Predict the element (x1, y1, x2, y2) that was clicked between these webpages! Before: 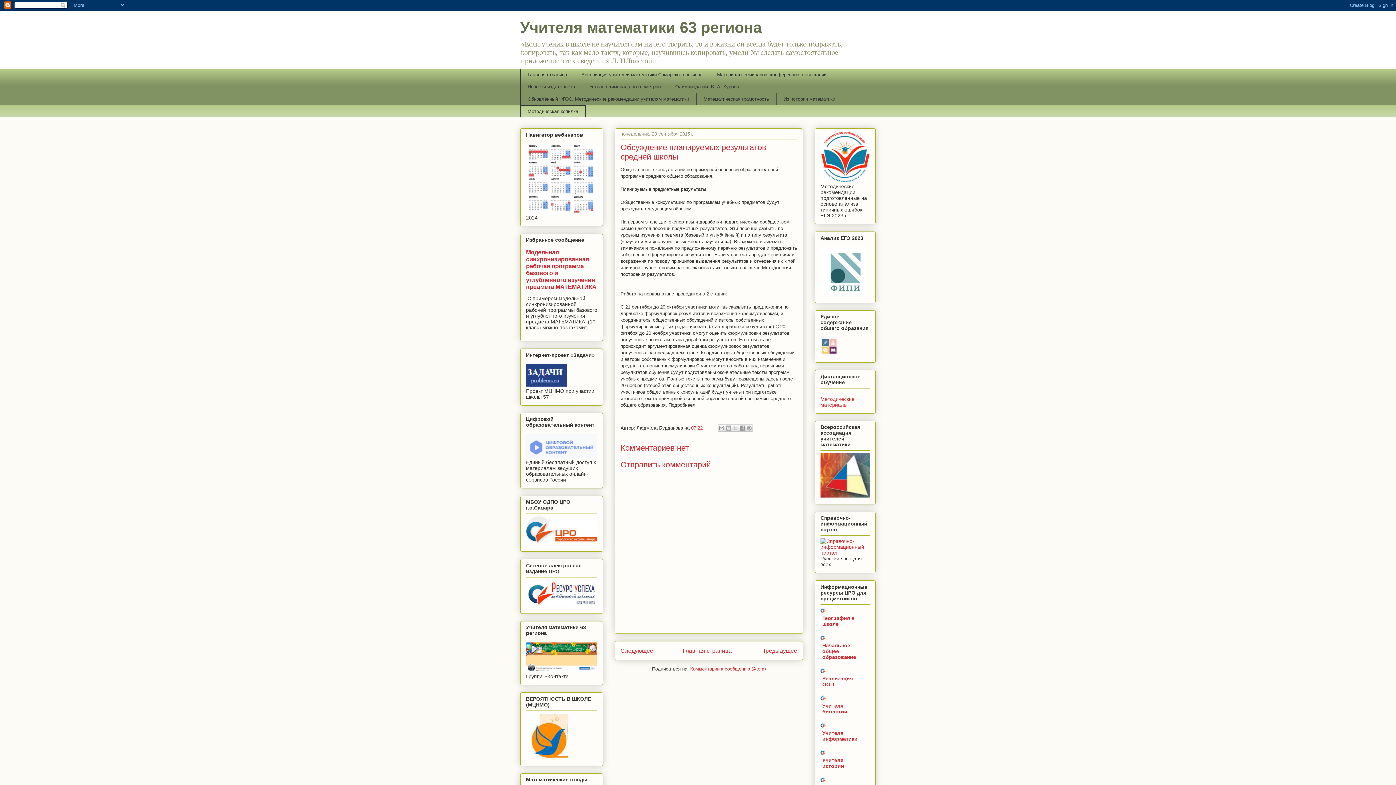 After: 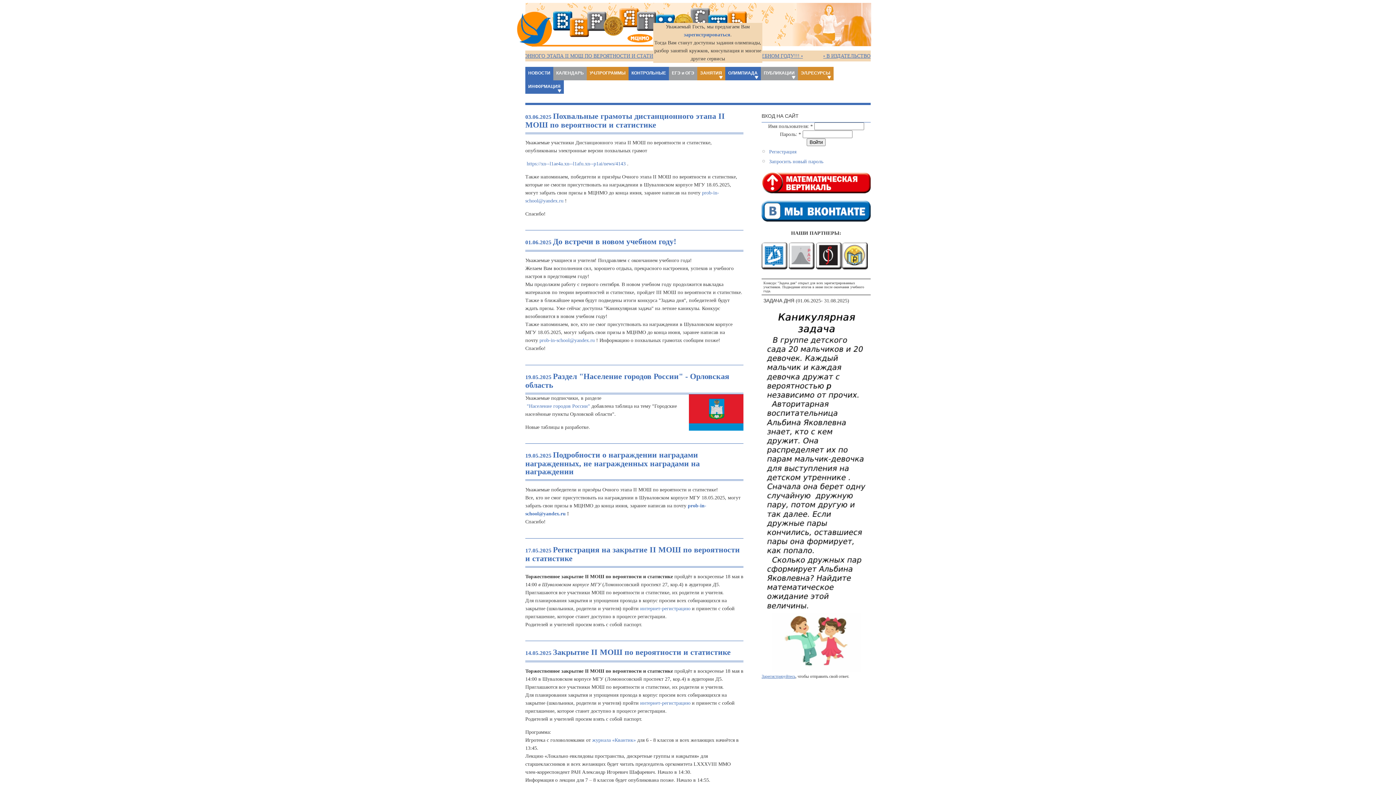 Action: bbox: (526, 754, 568, 760)